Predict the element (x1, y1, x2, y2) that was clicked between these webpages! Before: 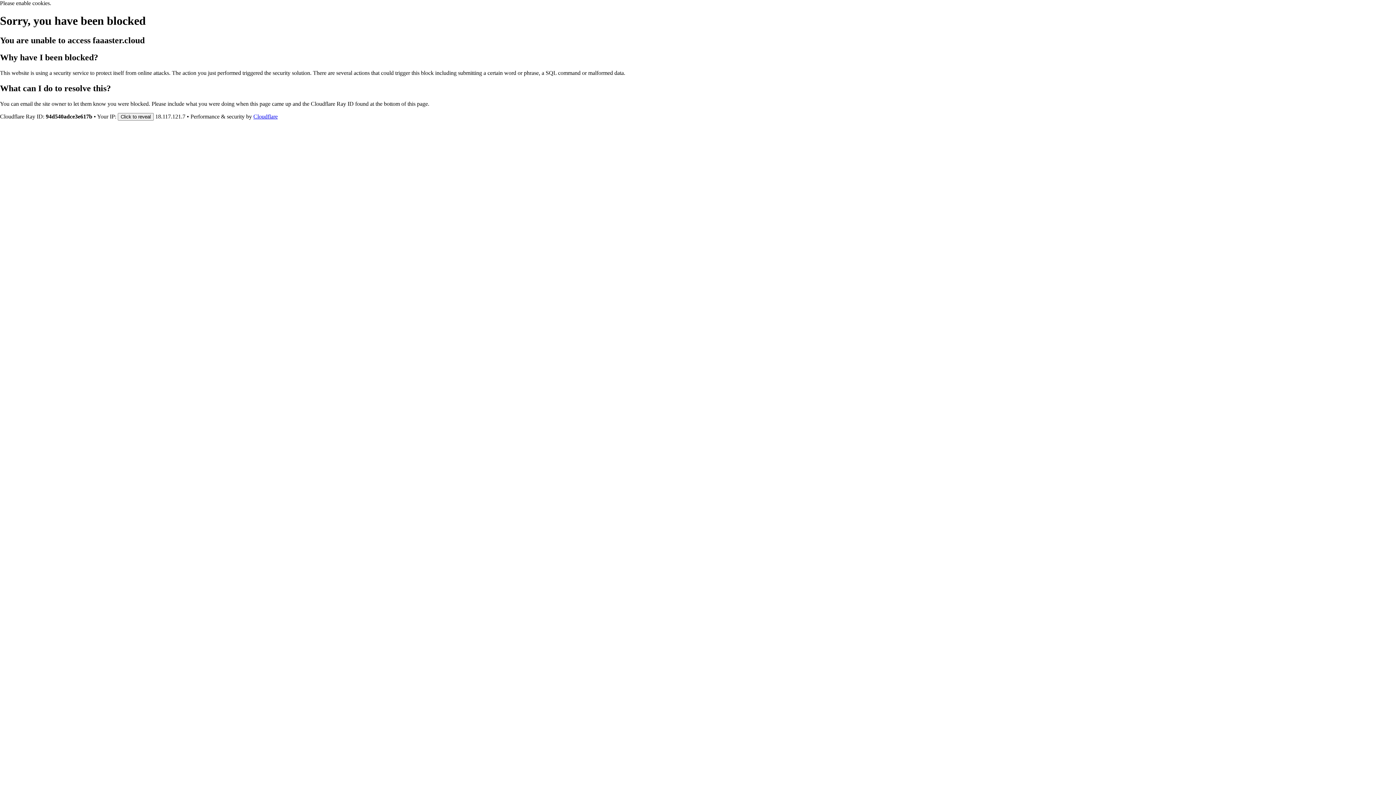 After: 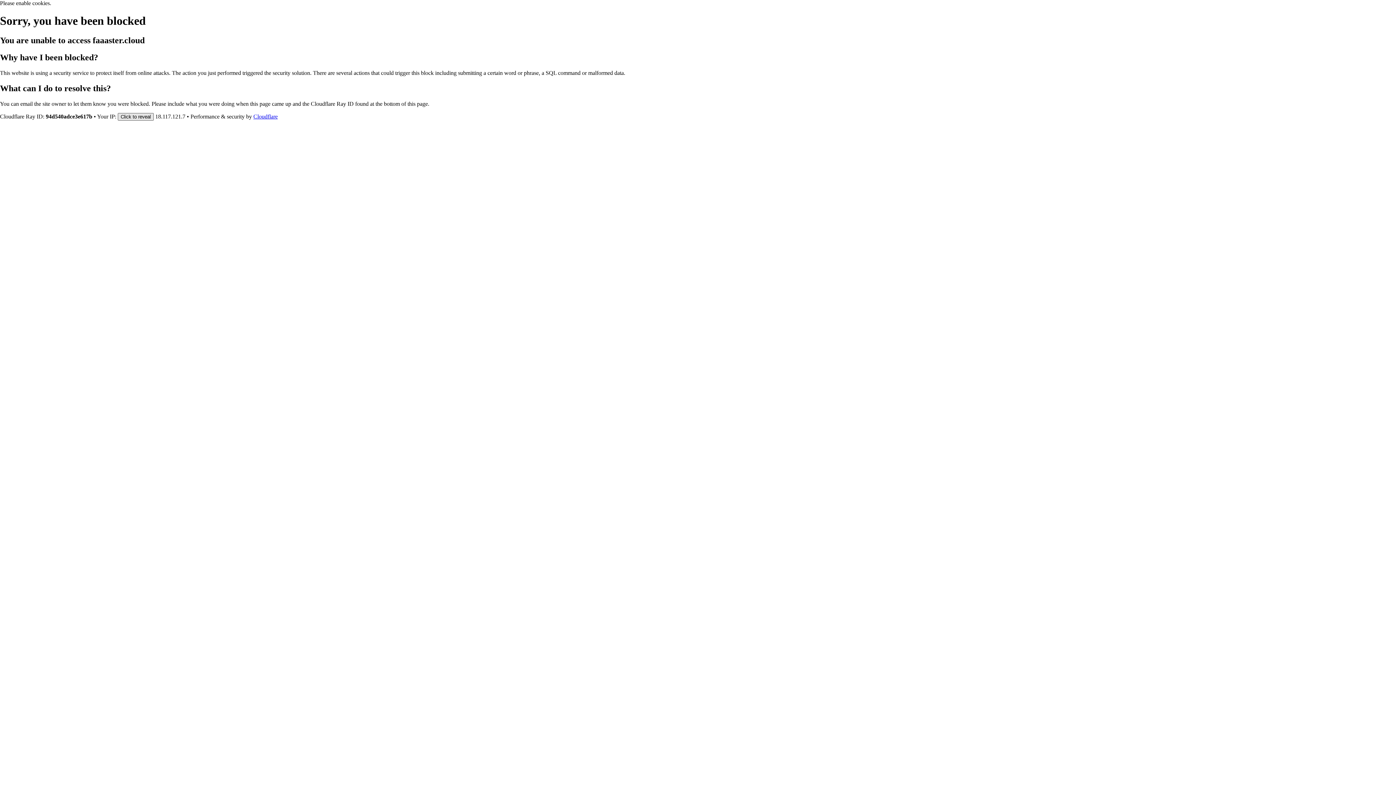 Action: bbox: (117, 112, 153, 120) label: Click to reveal